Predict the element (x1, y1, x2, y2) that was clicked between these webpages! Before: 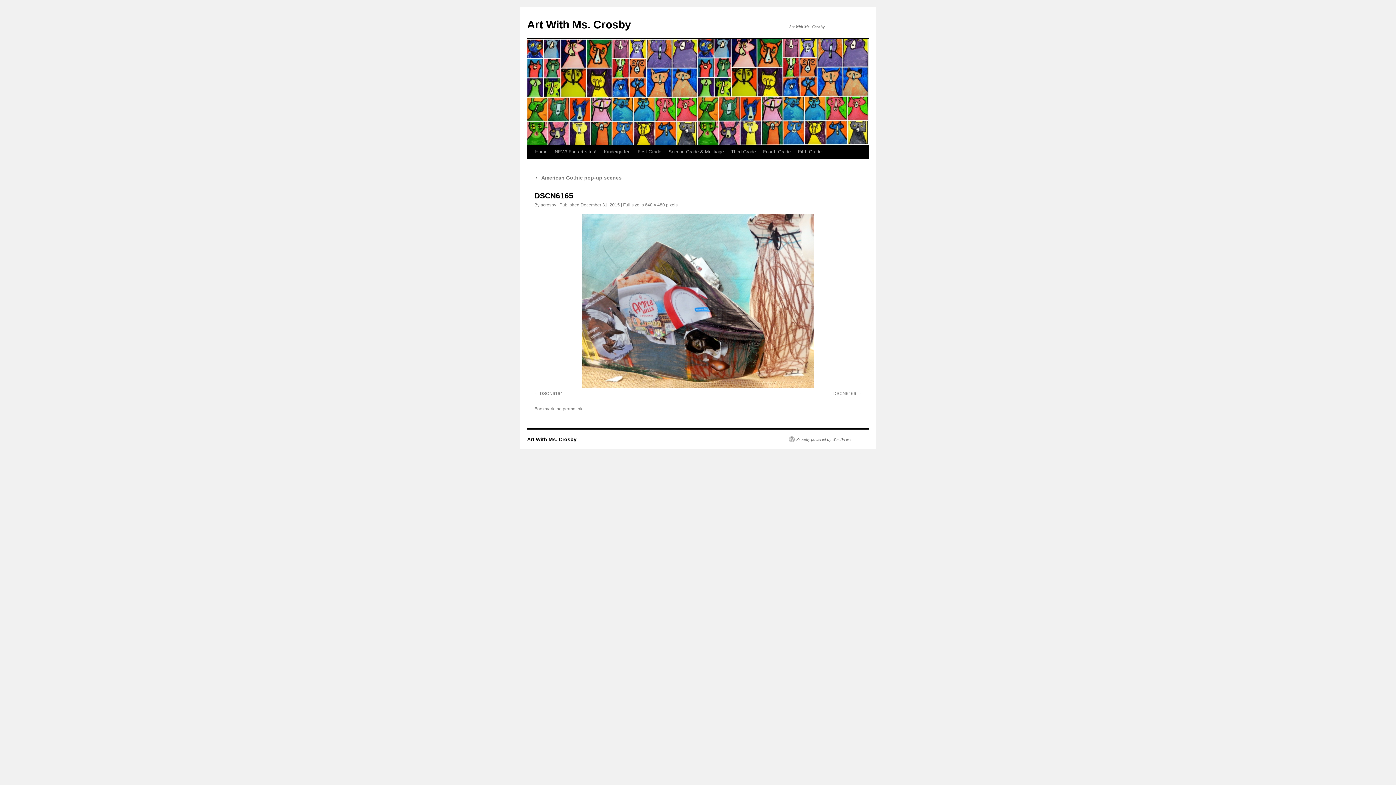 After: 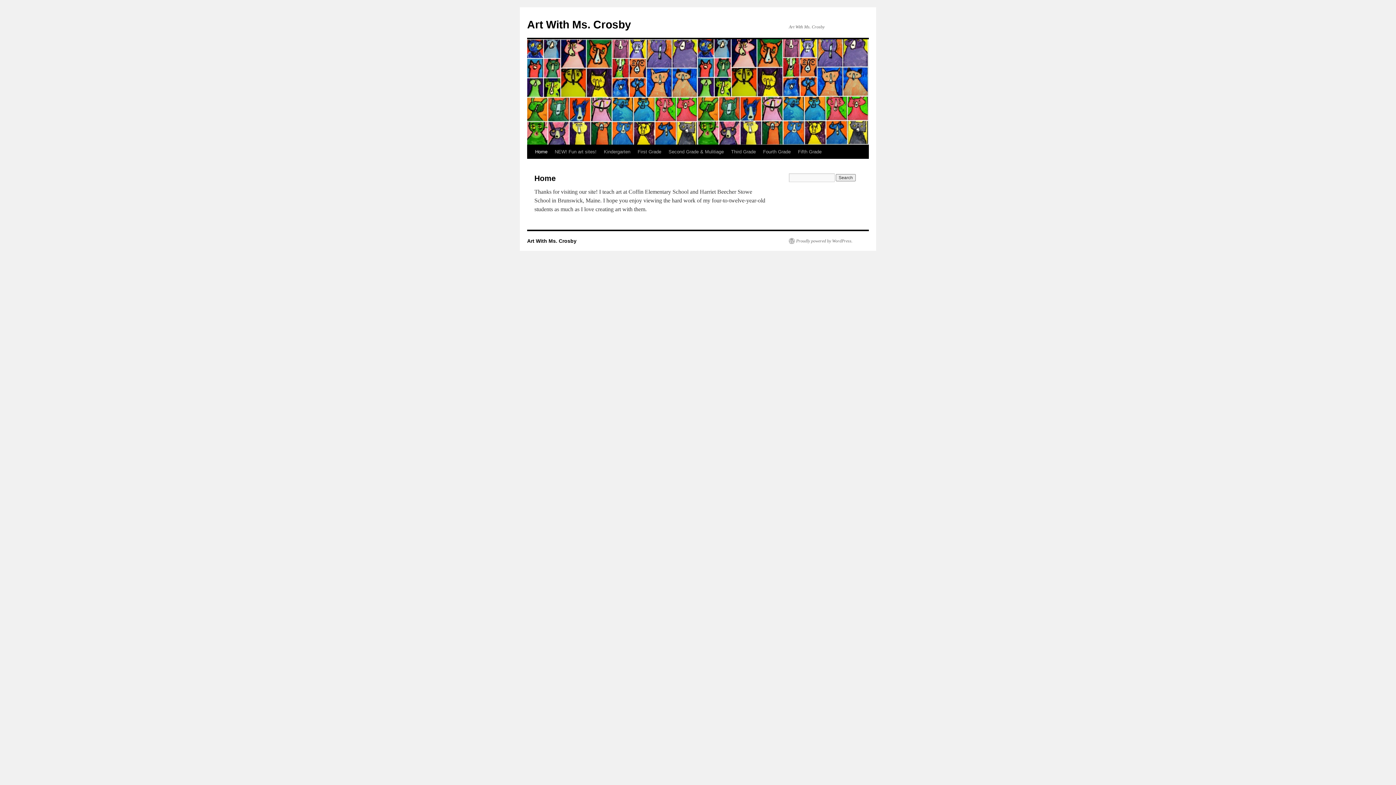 Action: label: Home bbox: (531, 145, 551, 158)